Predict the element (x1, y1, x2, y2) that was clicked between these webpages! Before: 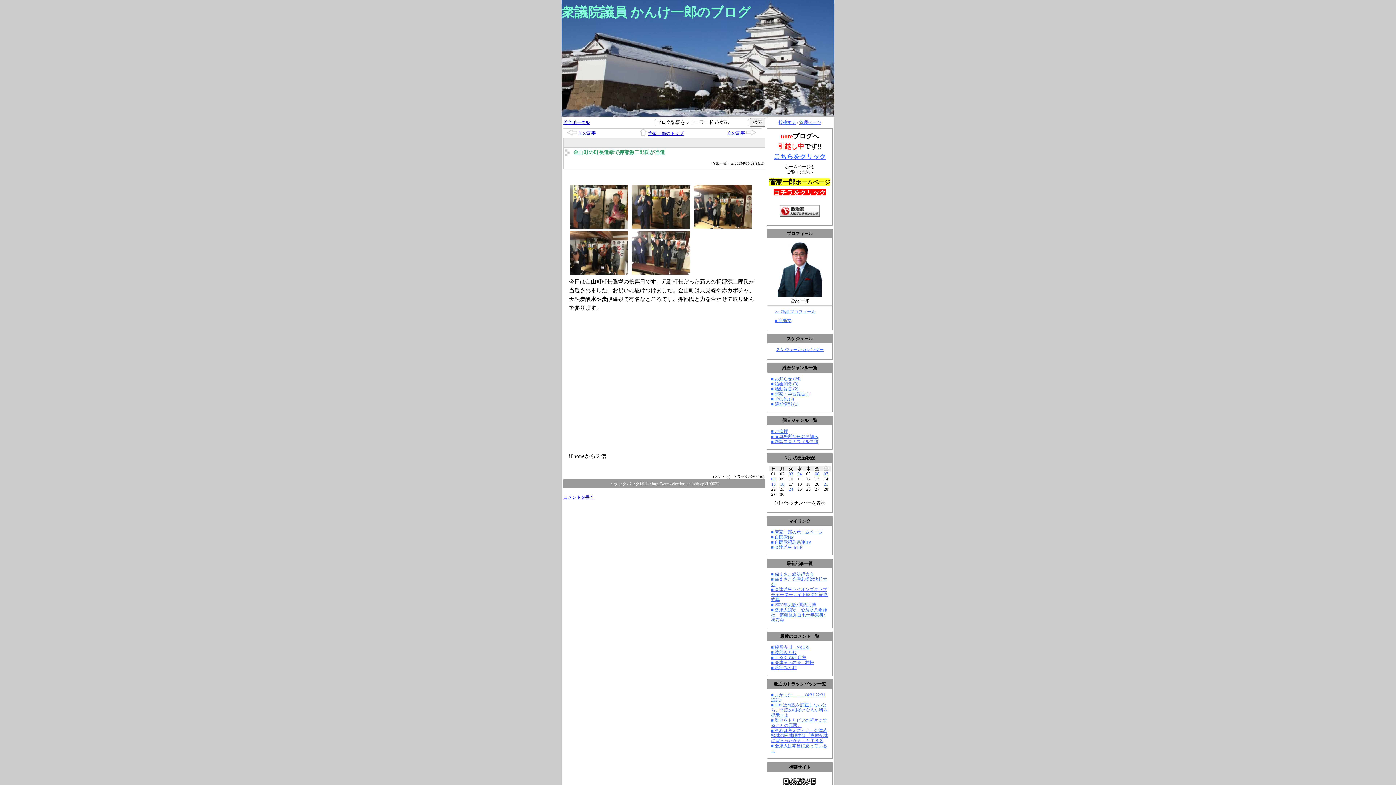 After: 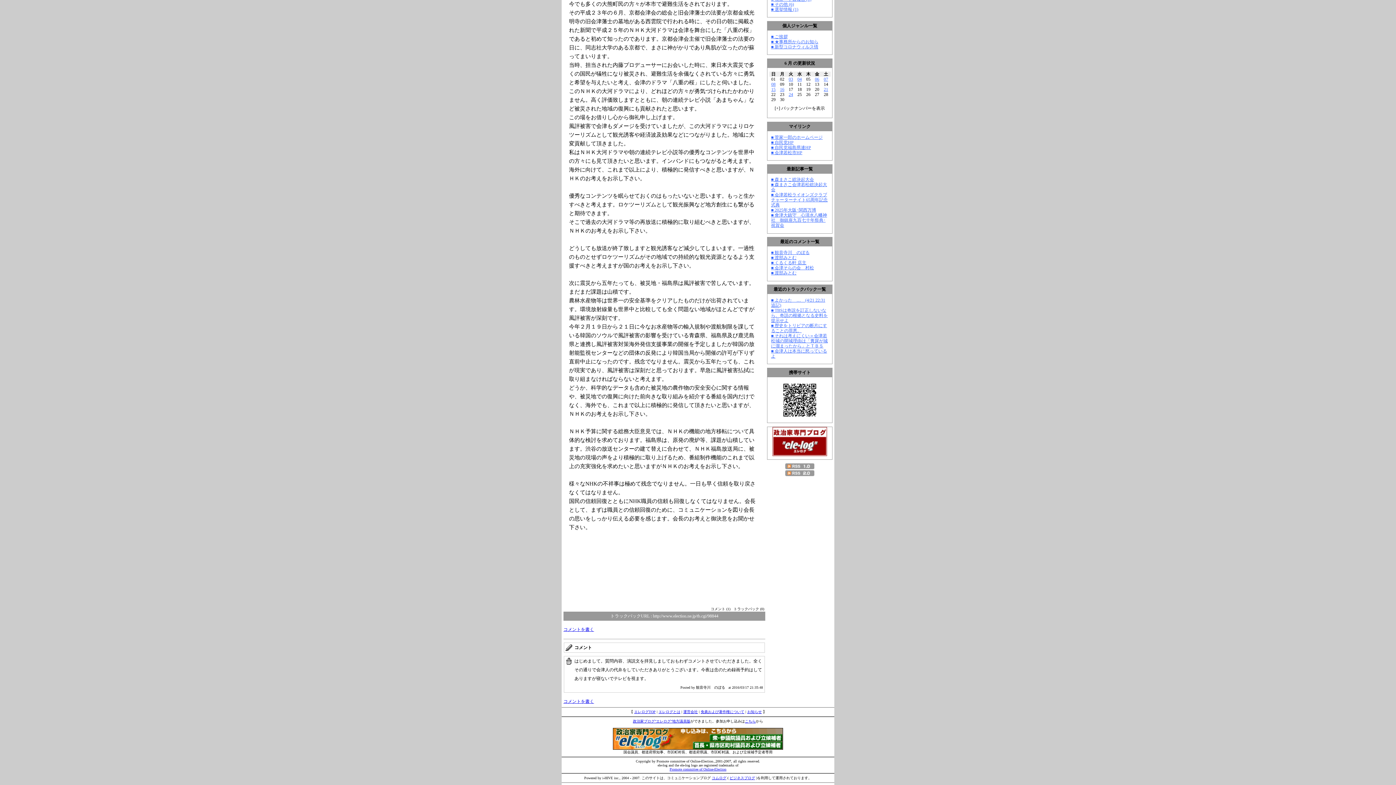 Action: label: ■ 観音寺川　のぼる bbox: (771, 645, 809, 650)